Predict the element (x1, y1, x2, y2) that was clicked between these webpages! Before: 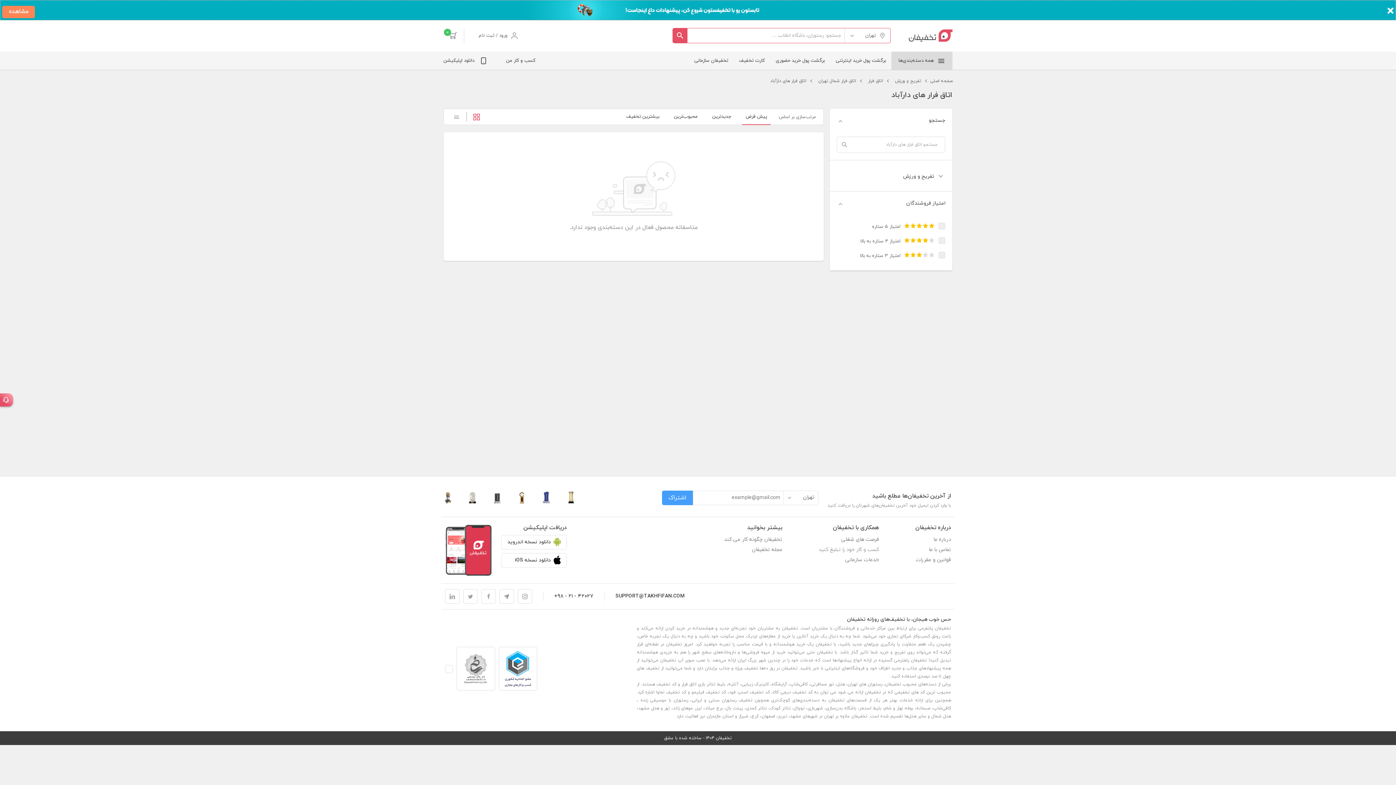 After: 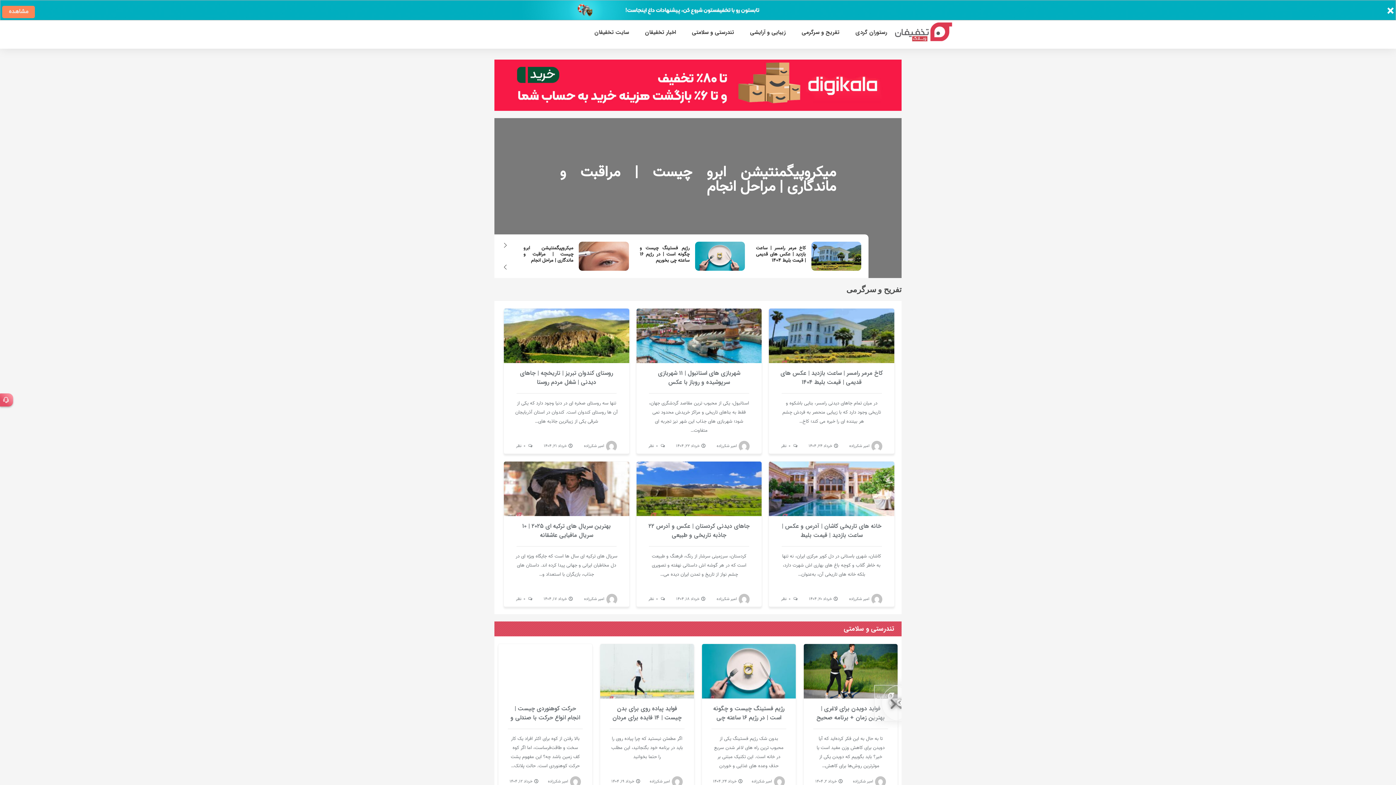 Action: bbox: (752, 546, 782, 553) label: مجله تخفیفان